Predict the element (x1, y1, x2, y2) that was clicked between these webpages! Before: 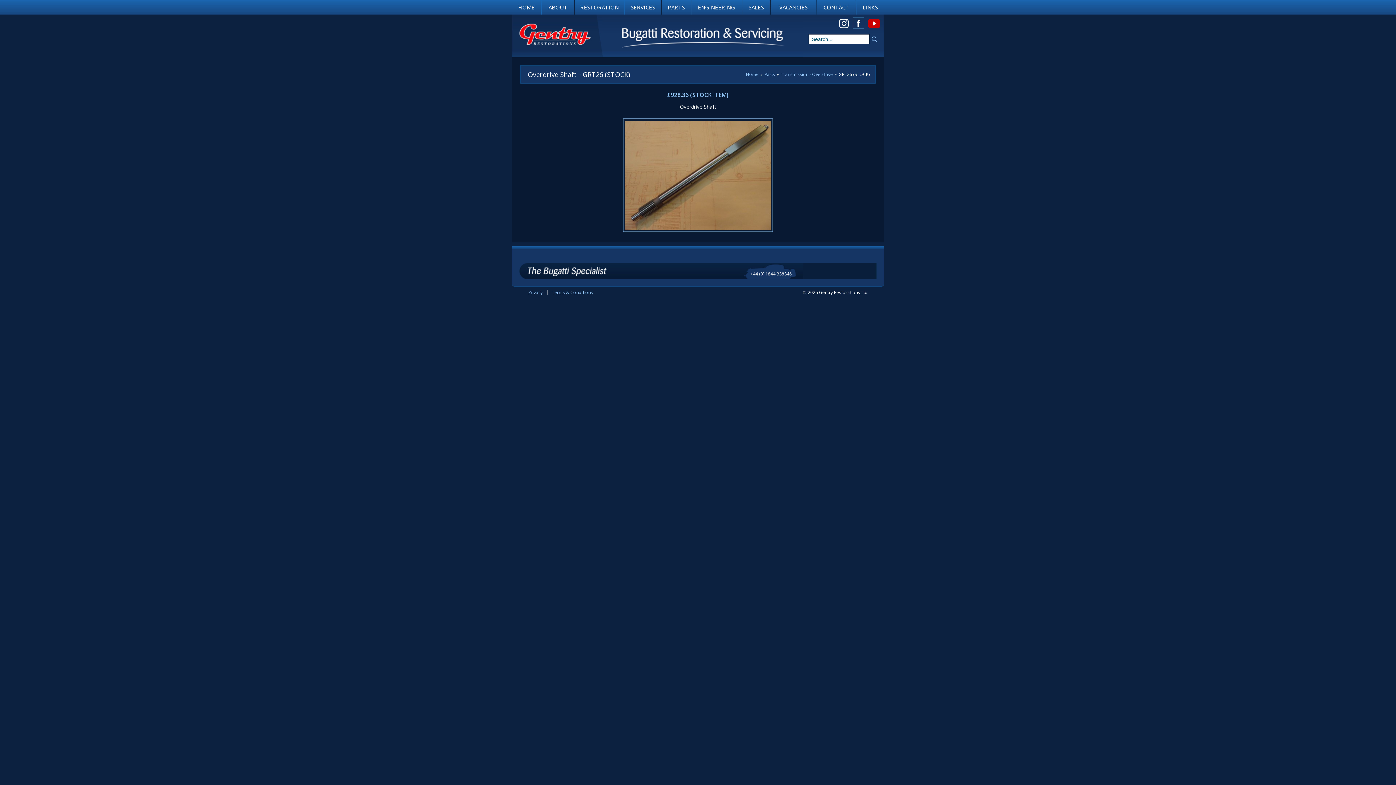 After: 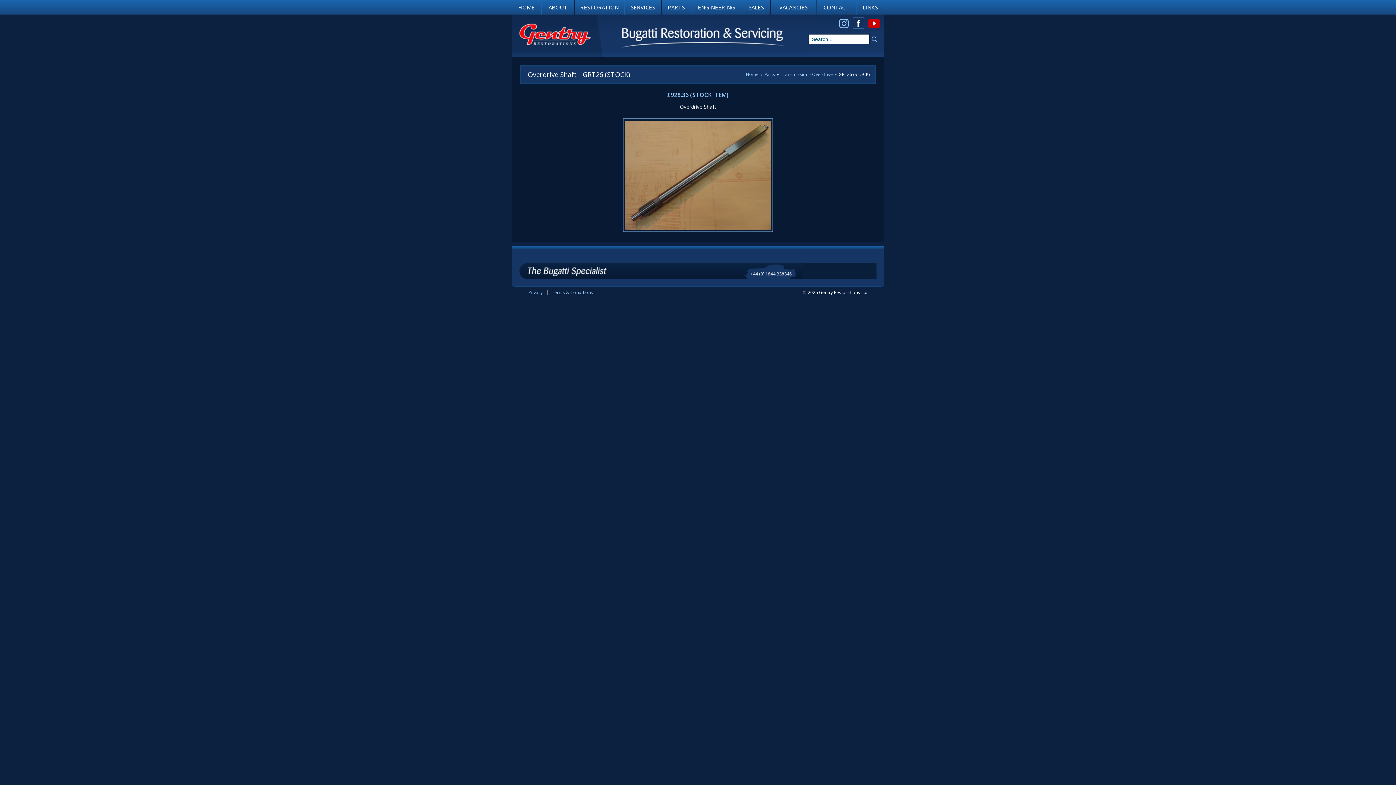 Action: bbox: (838, 17, 849, 28)